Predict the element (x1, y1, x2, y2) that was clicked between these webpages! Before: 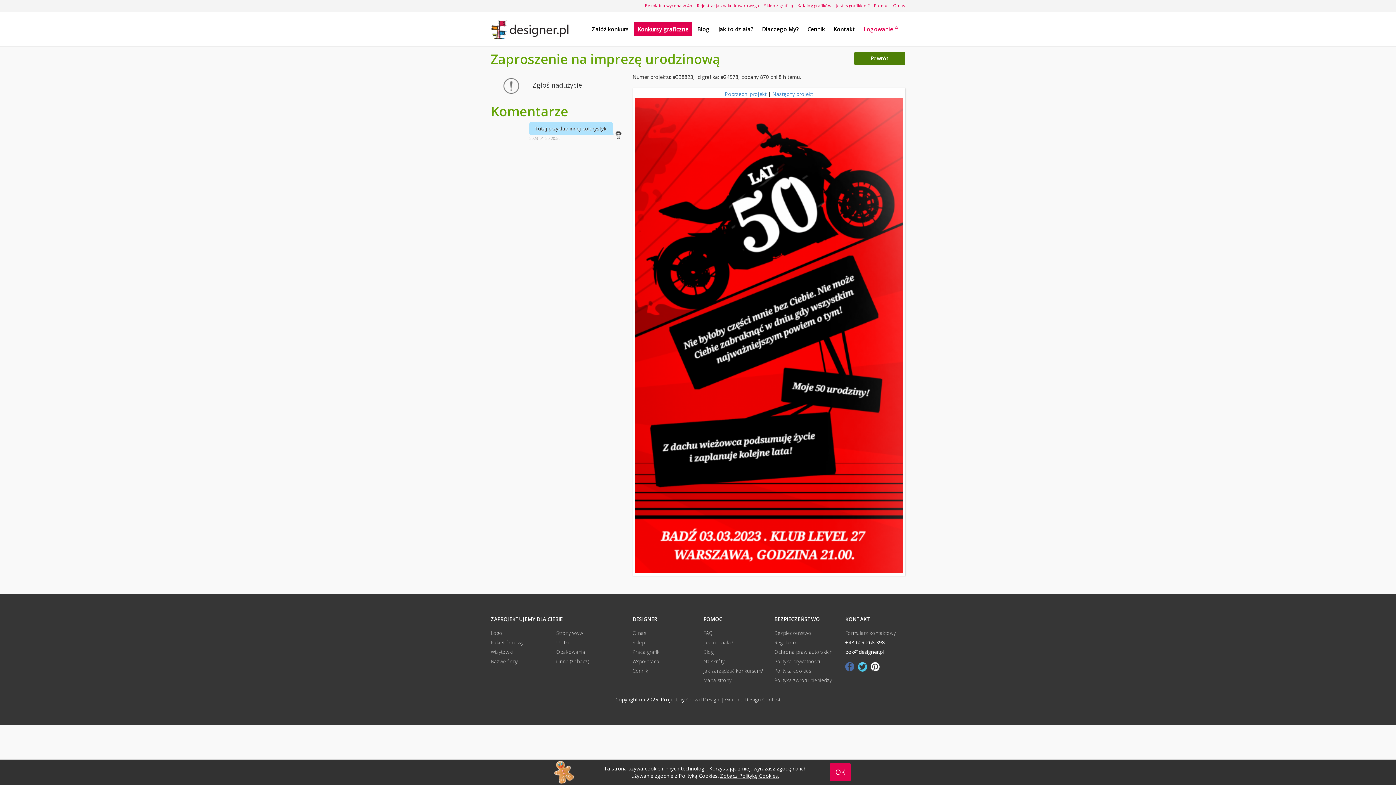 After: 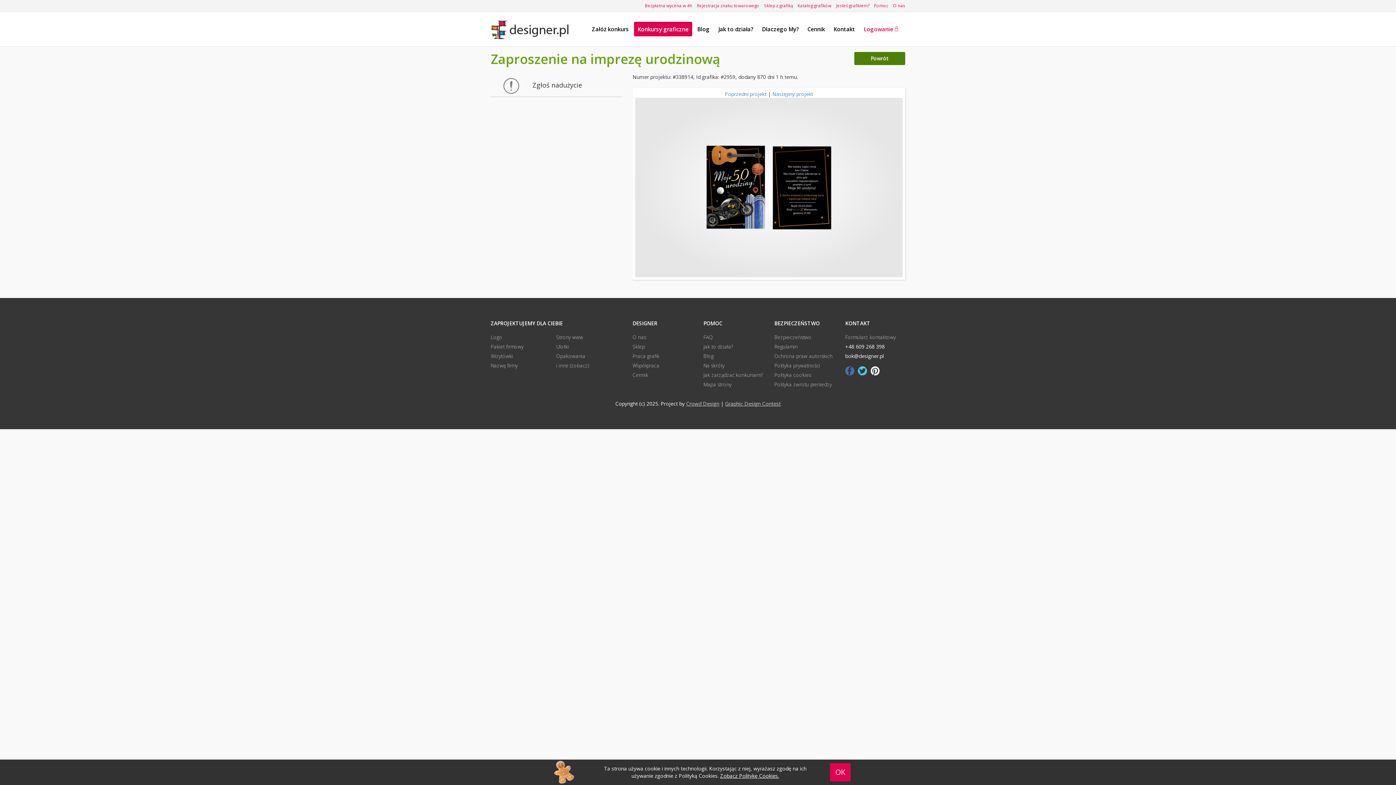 Action: bbox: (772, 90, 813, 97) label: Następny projekt